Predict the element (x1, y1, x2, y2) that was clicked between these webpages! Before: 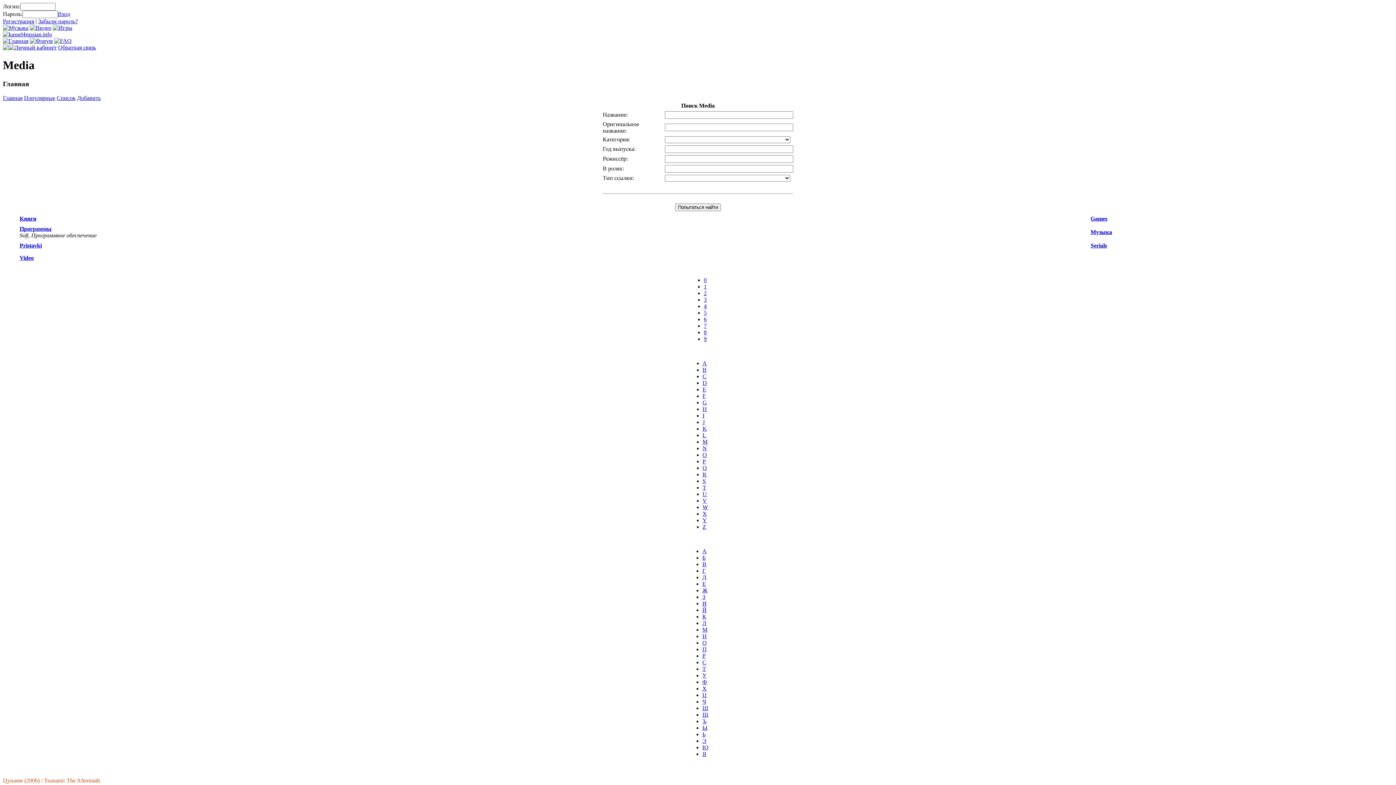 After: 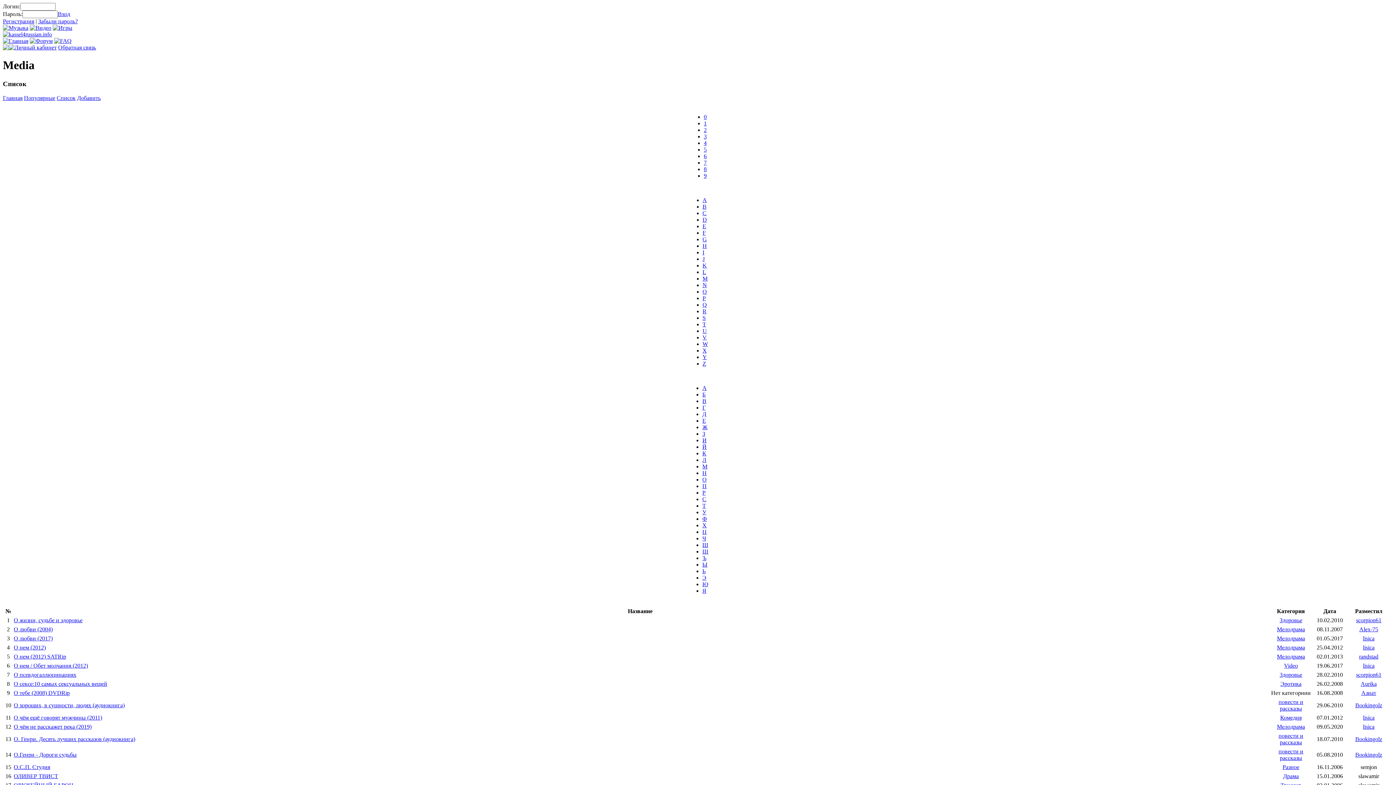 Action: label: О bbox: (702, 639, 706, 646)